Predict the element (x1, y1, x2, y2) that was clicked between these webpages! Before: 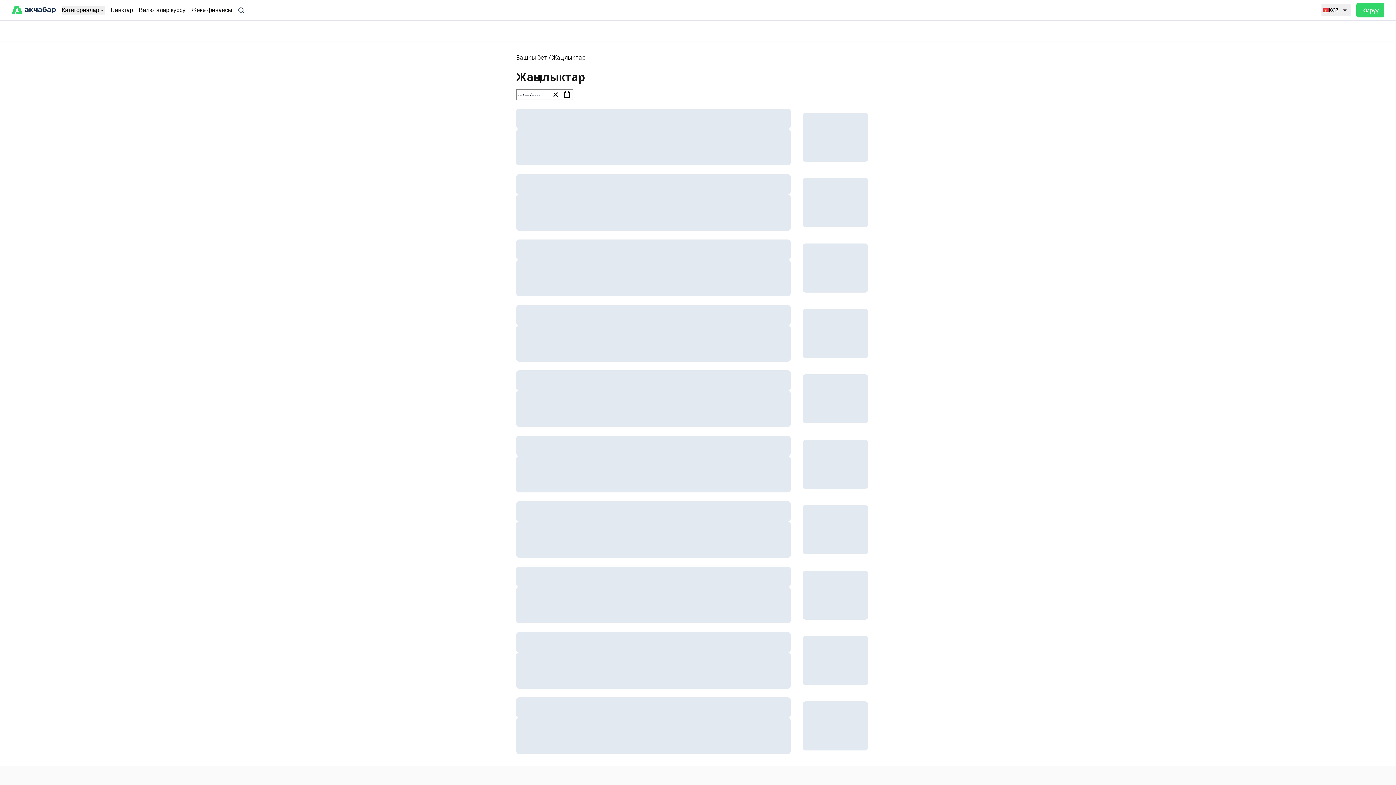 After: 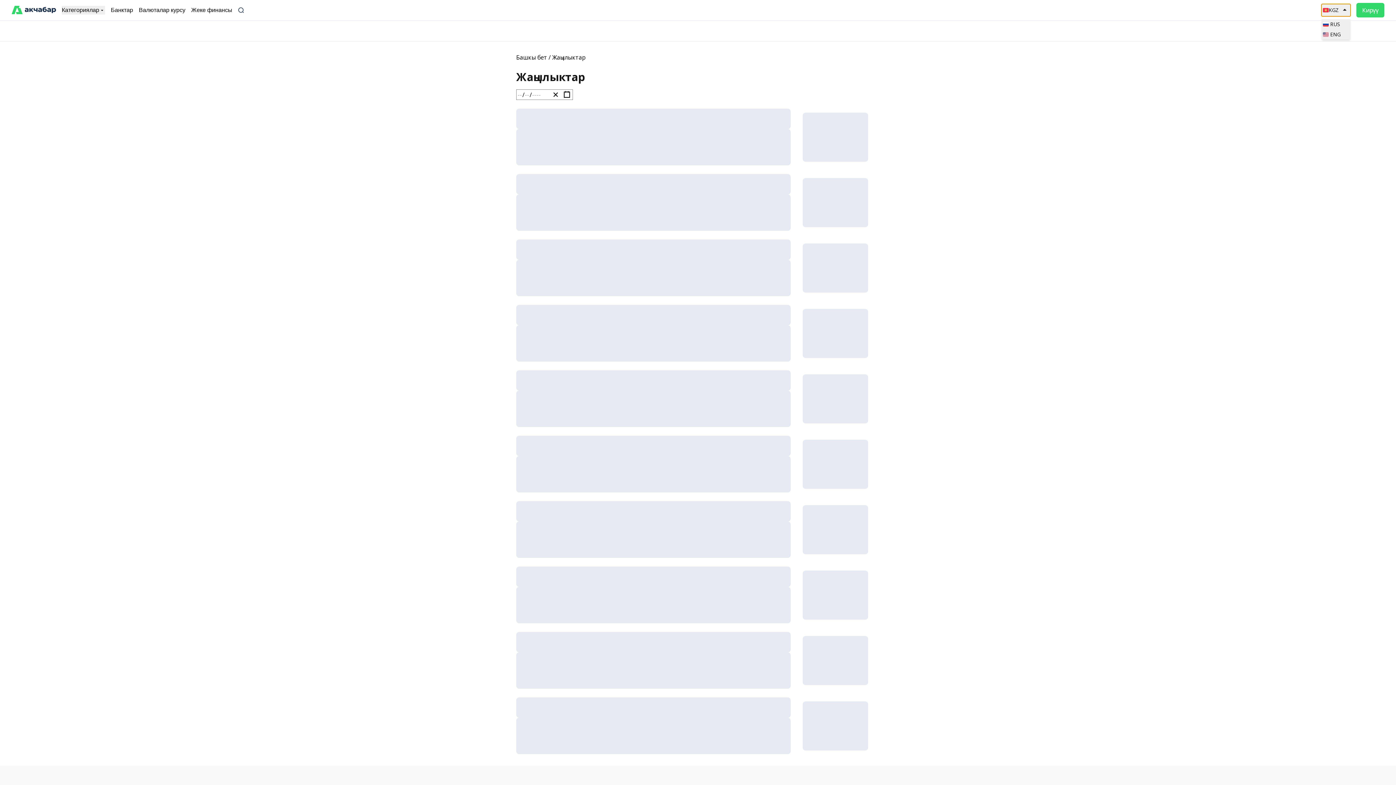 Action: bbox: (1321, 4, 1350, 16) label: KGZ